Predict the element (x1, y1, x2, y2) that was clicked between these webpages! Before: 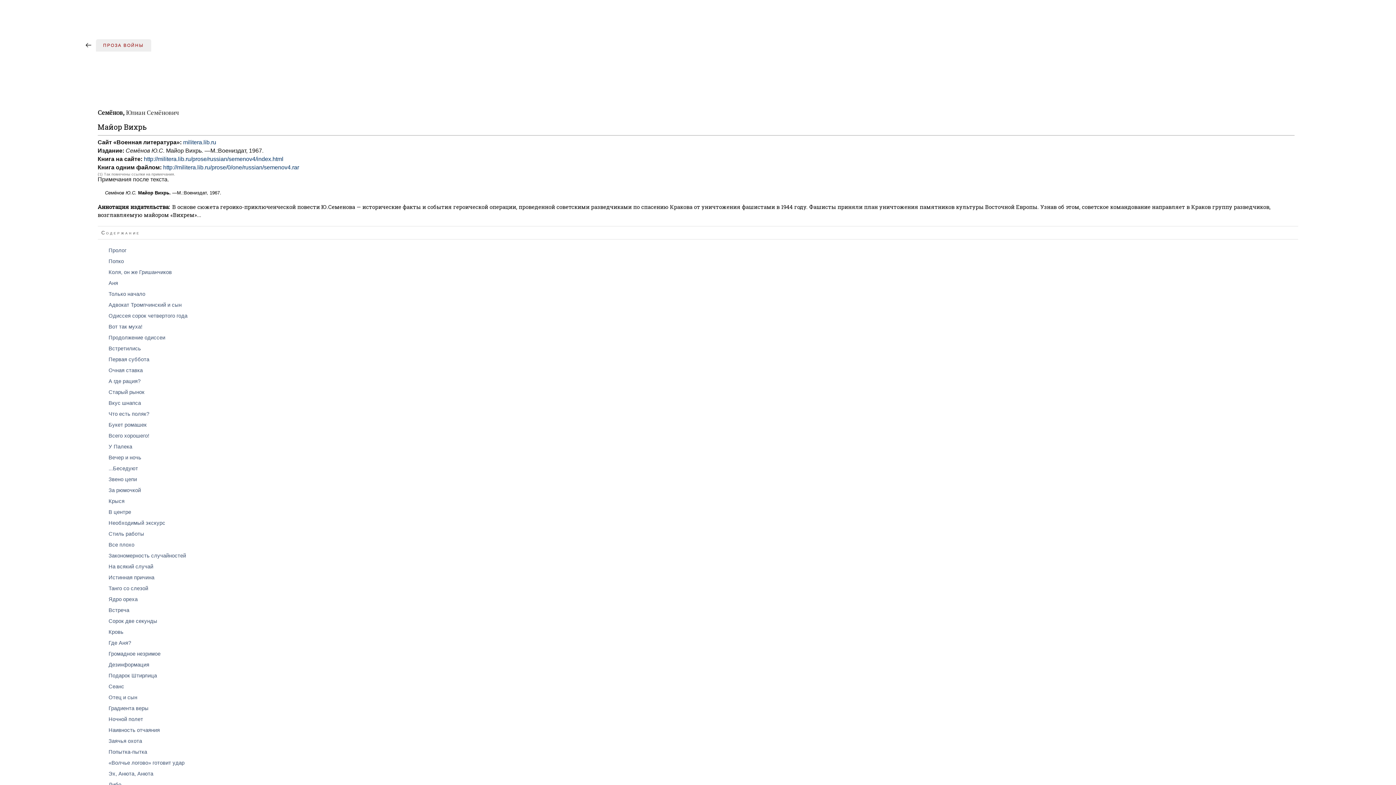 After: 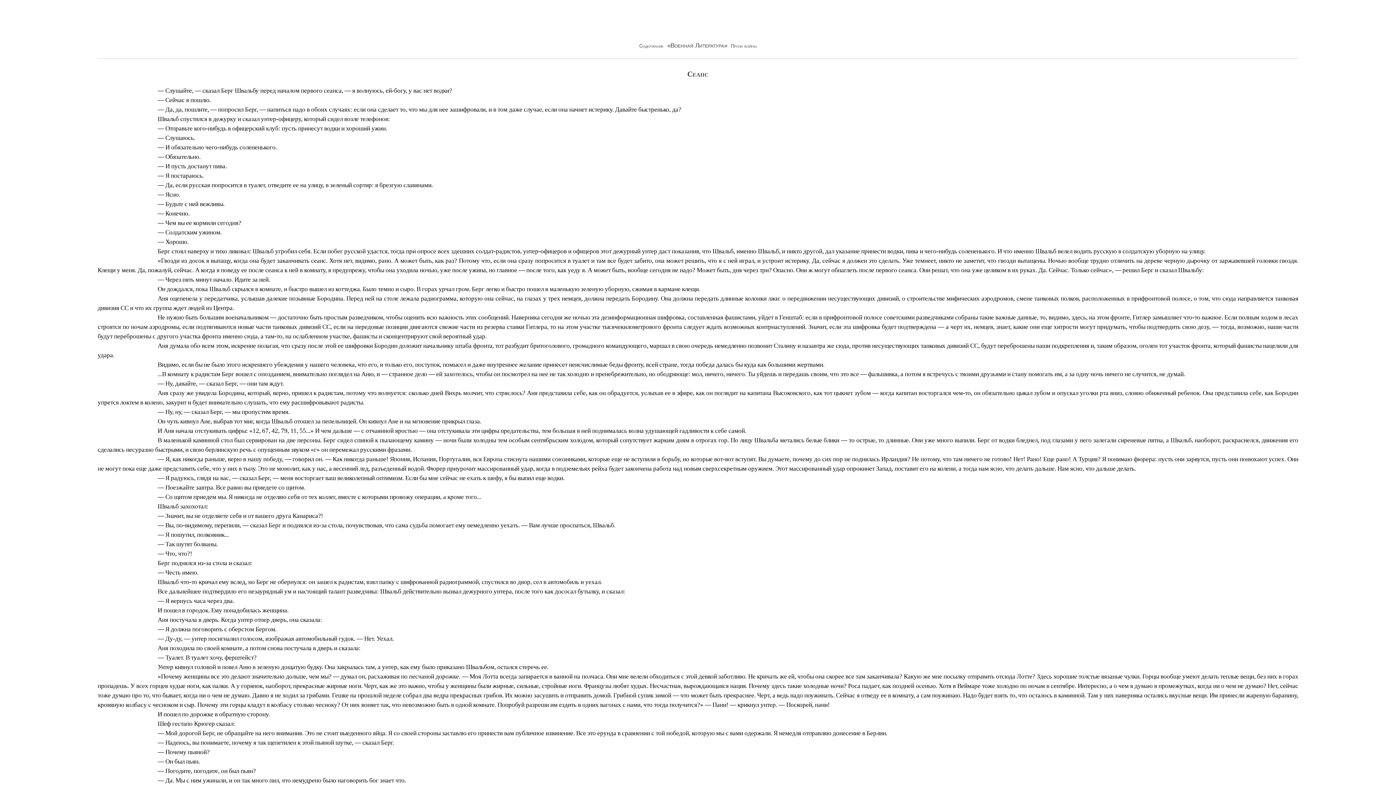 Action: label: Эх, Анюта, Анюта bbox: (108, 771, 153, 777)